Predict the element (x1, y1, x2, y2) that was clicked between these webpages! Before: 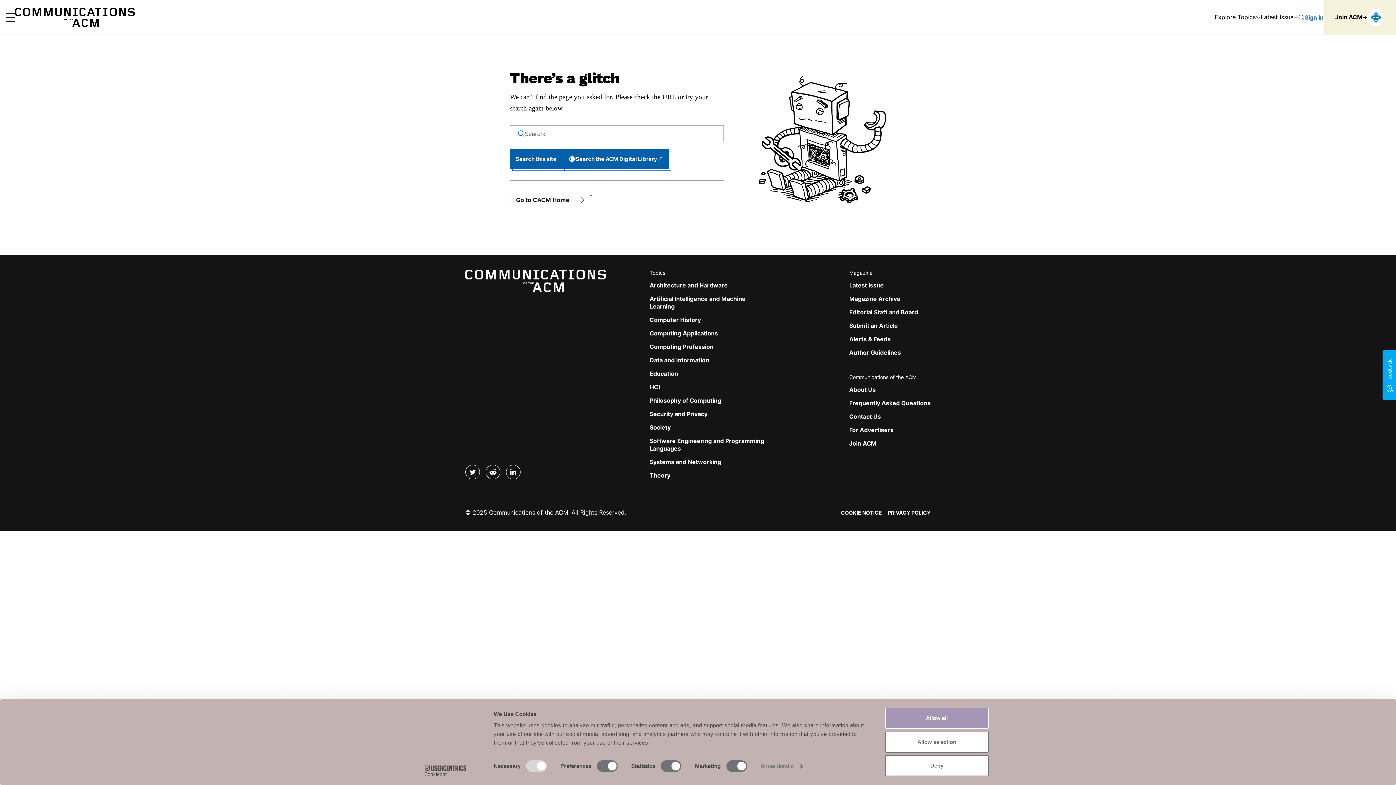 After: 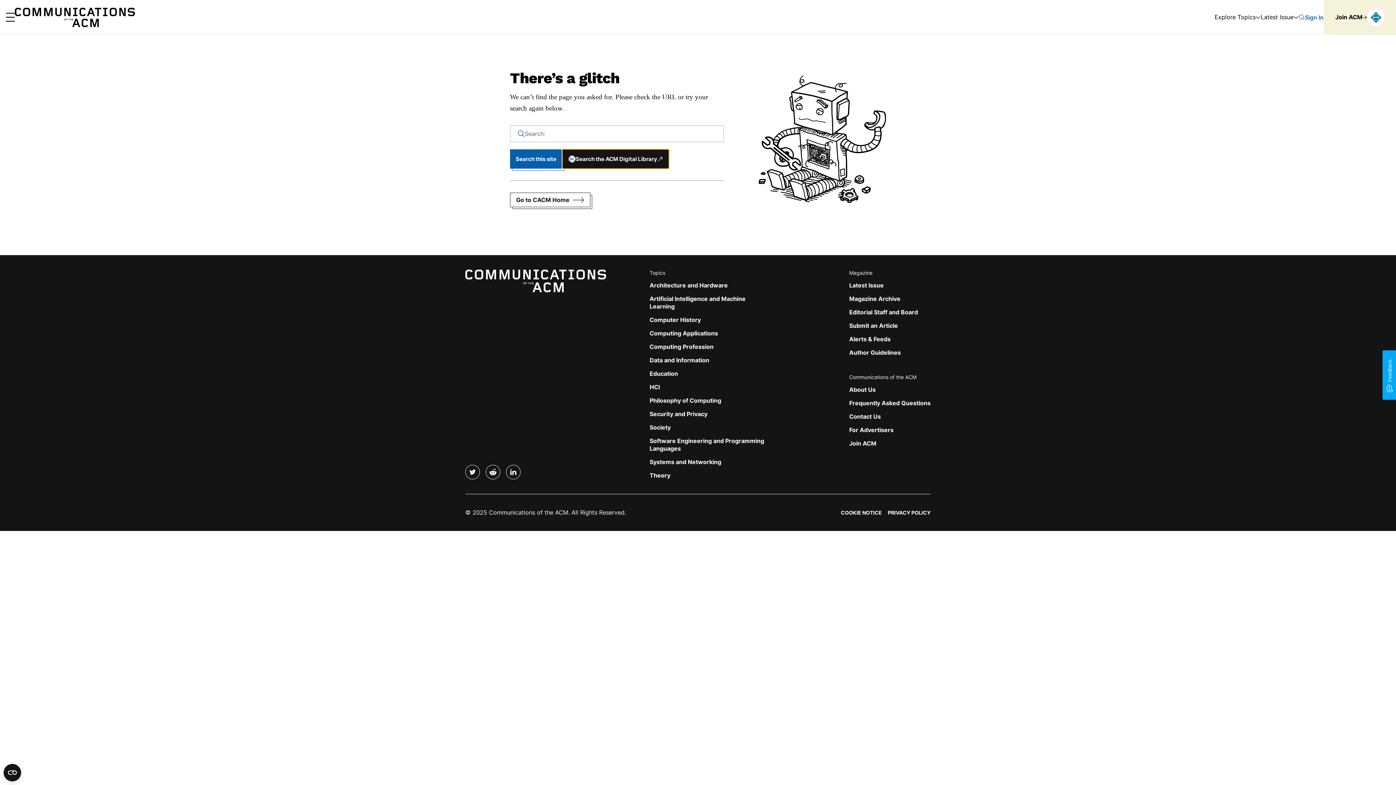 Action: bbox: (562, 149, 668, 168) label: Search the ACM Digital Library